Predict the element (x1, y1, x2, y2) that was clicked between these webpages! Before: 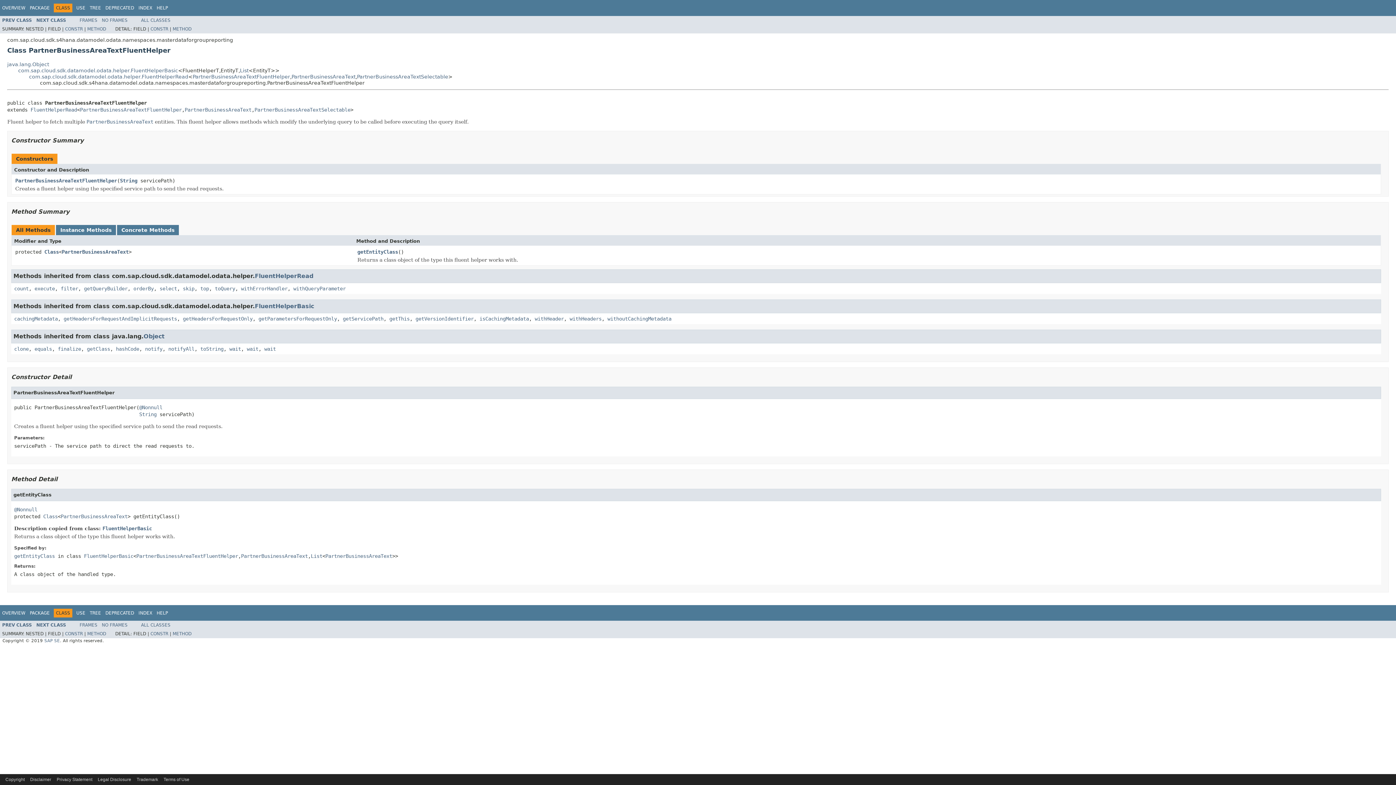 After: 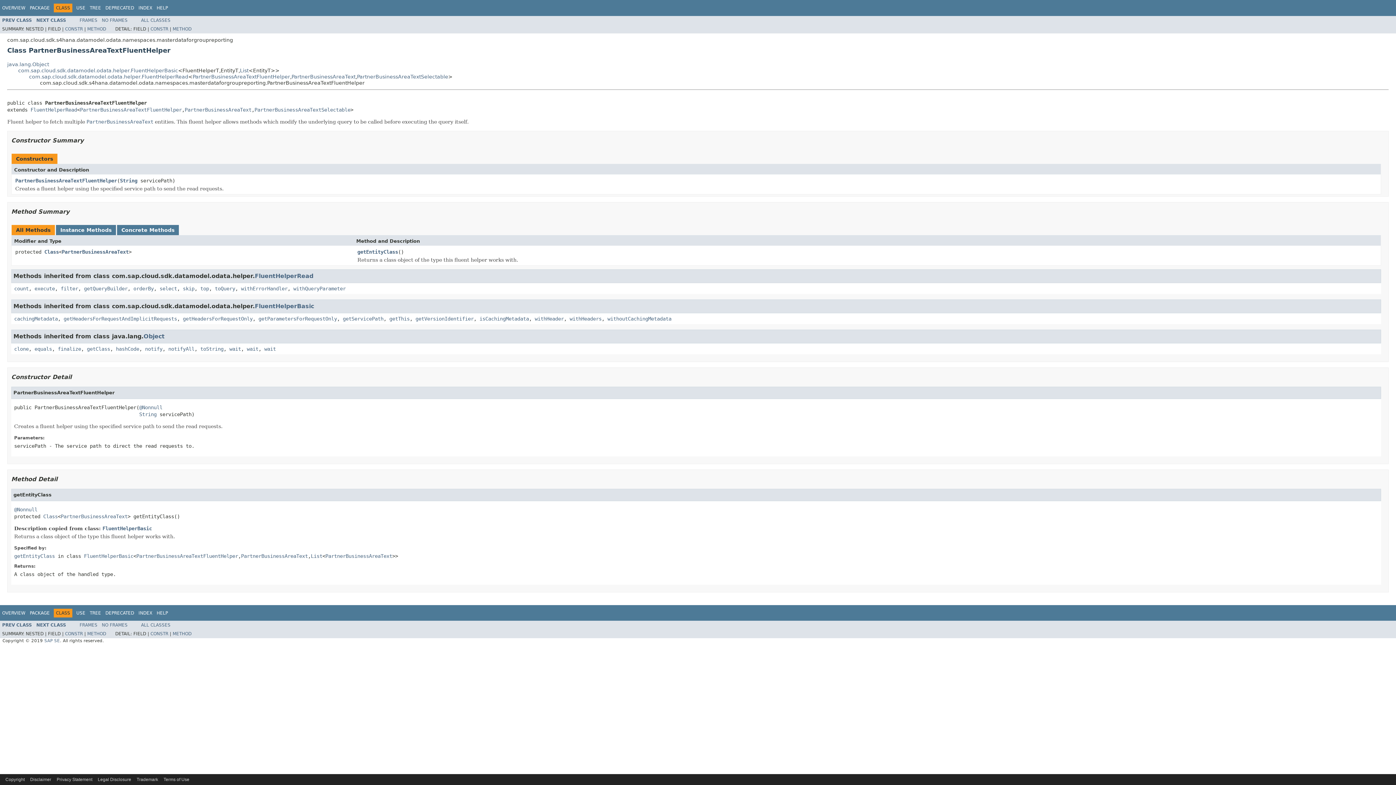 Action: label: PartnerBusinessAreaTextFluentHelper bbox: (80, 106, 181, 112)